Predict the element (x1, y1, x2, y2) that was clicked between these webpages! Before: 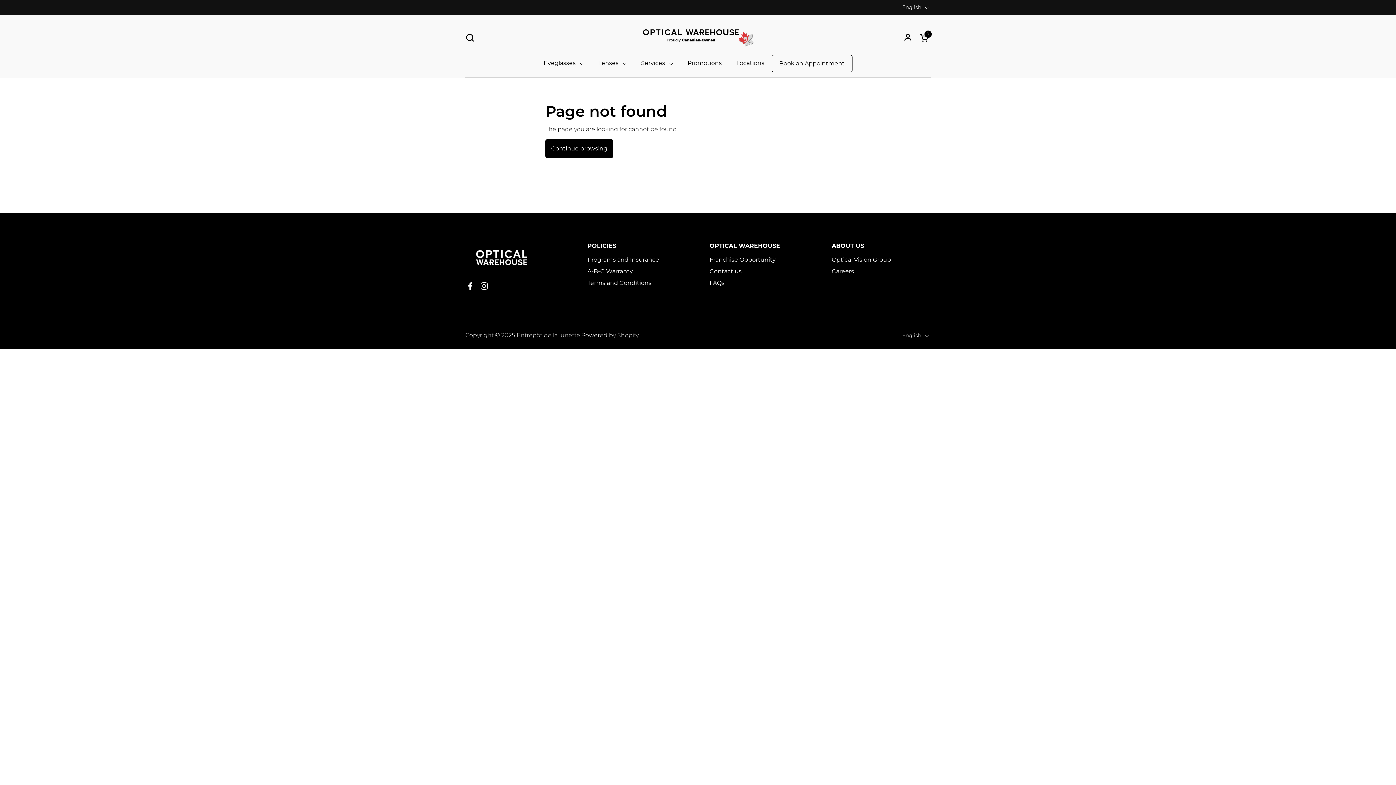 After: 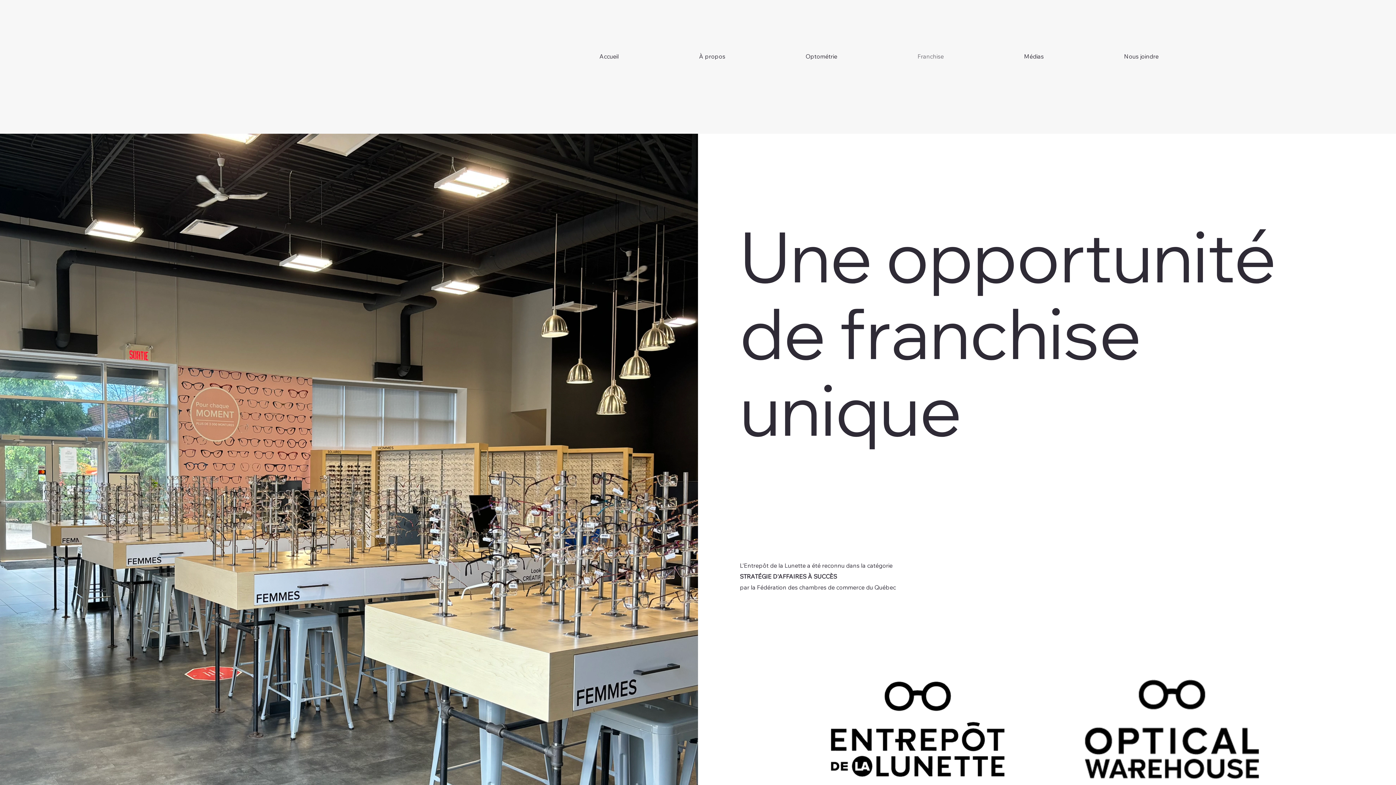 Action: label: Franchise Opportunity bbox: (709, 256, 776, 263)